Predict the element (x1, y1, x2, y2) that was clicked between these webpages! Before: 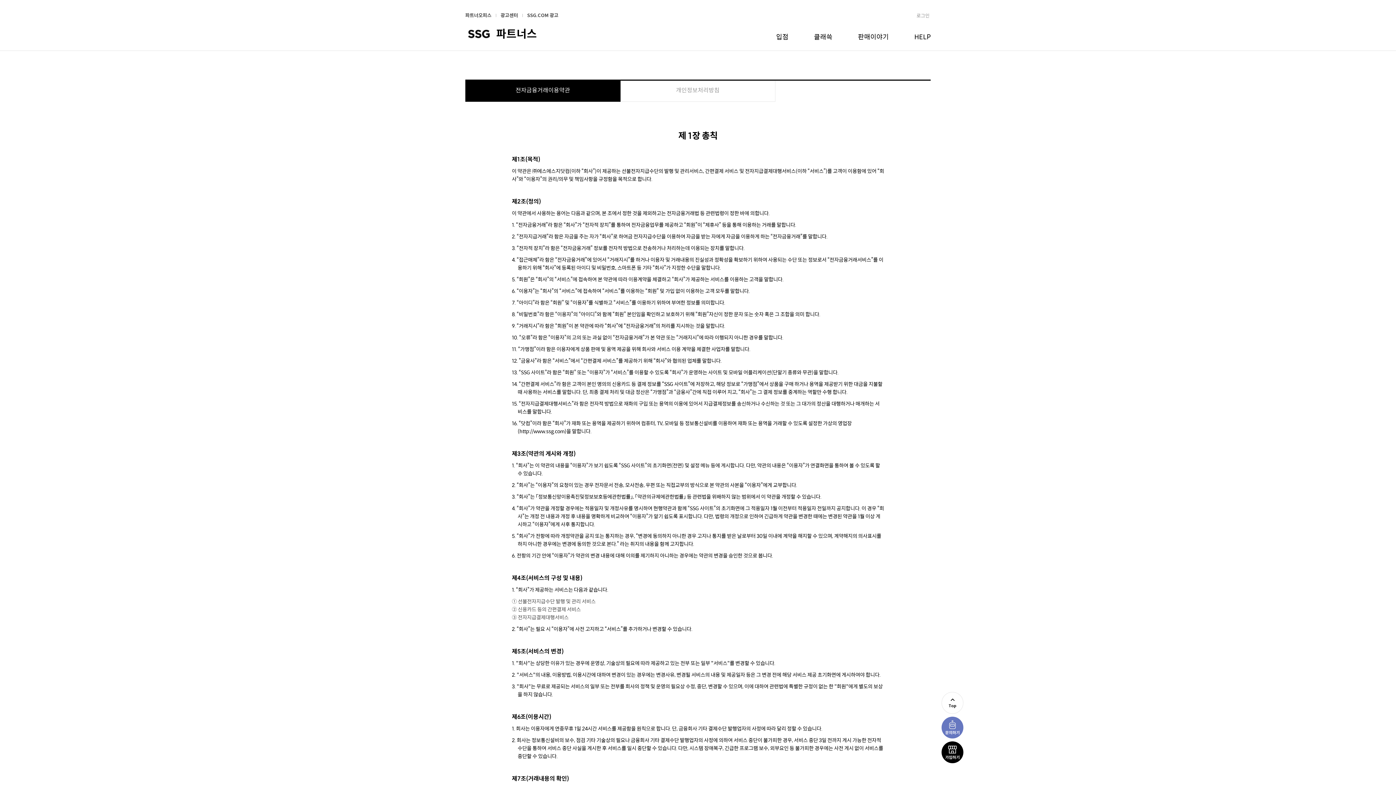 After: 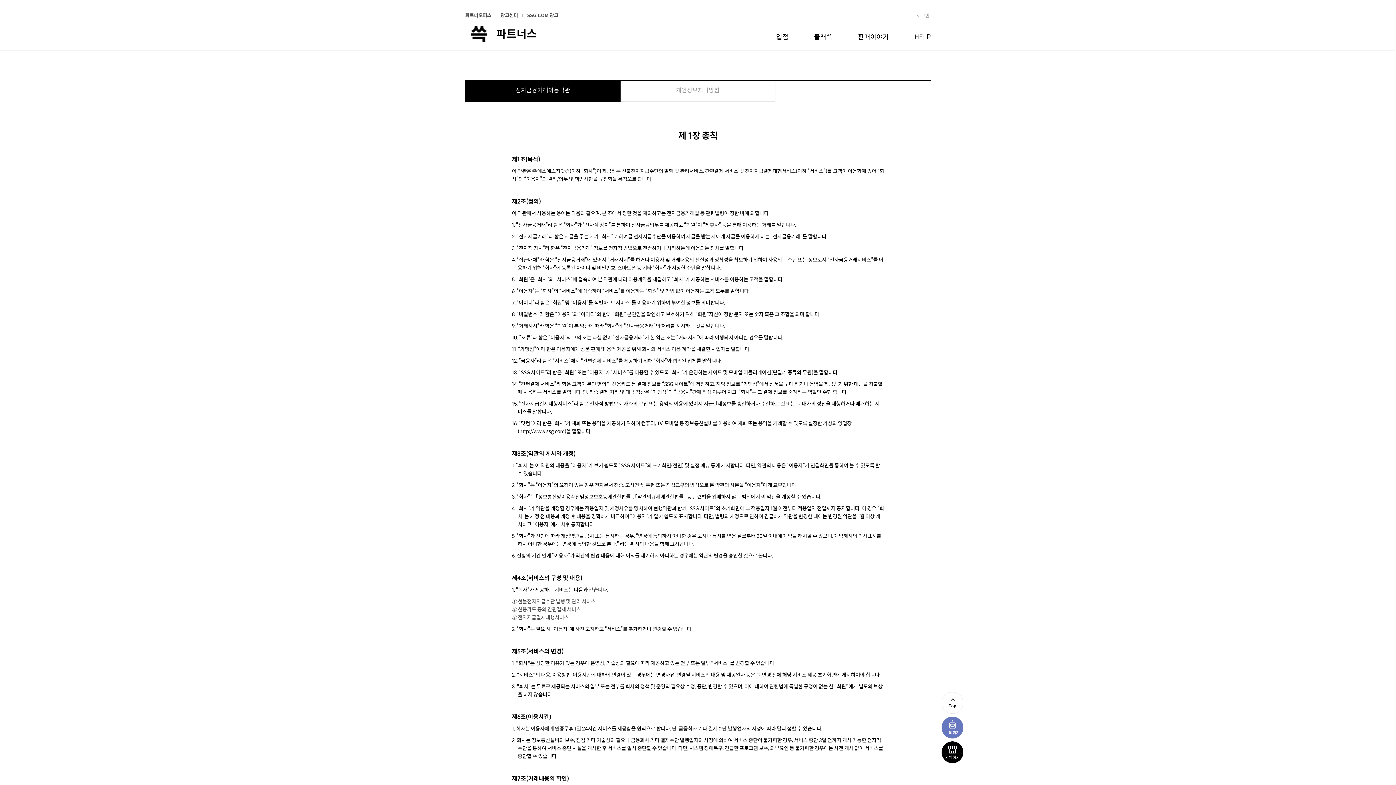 Action: bbox: (491, 13, 518, 18) label: 광고센터